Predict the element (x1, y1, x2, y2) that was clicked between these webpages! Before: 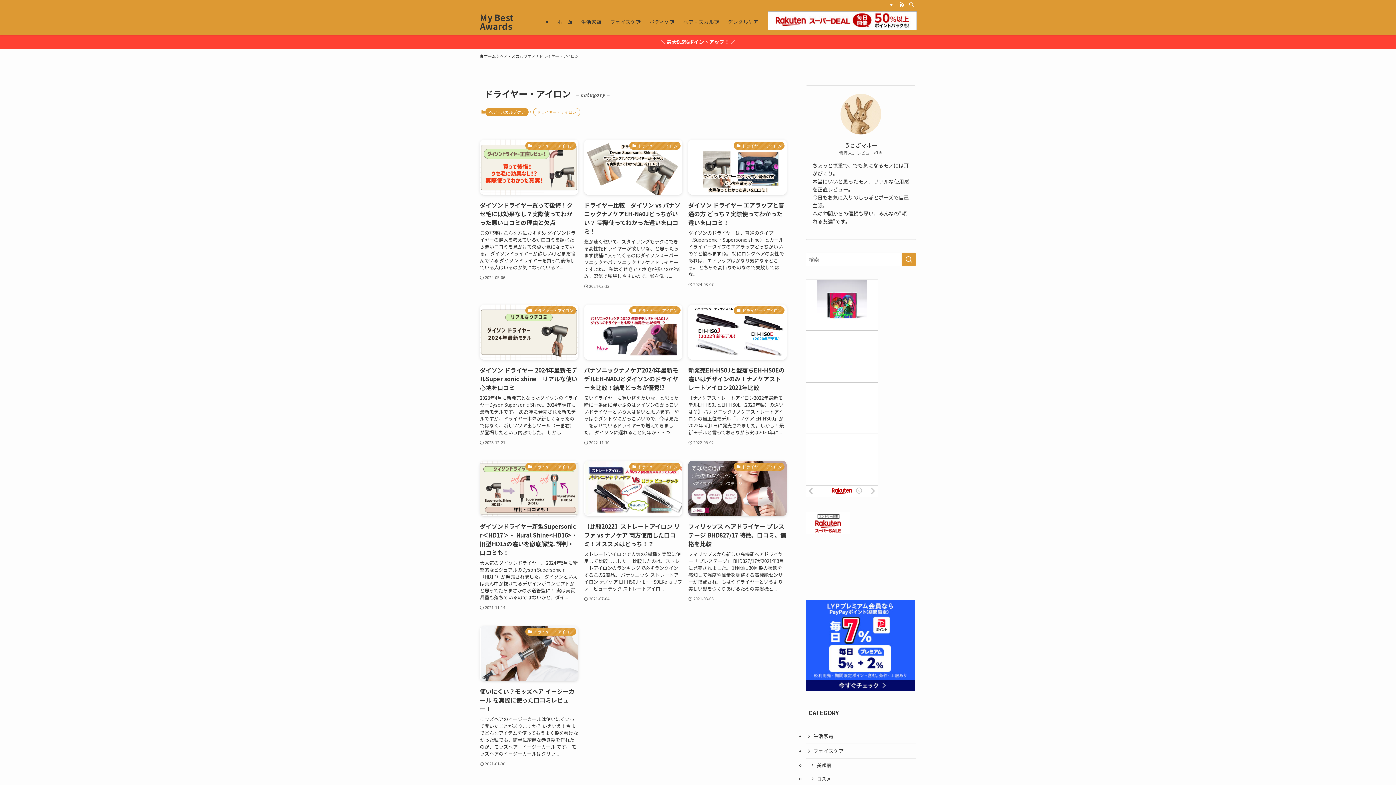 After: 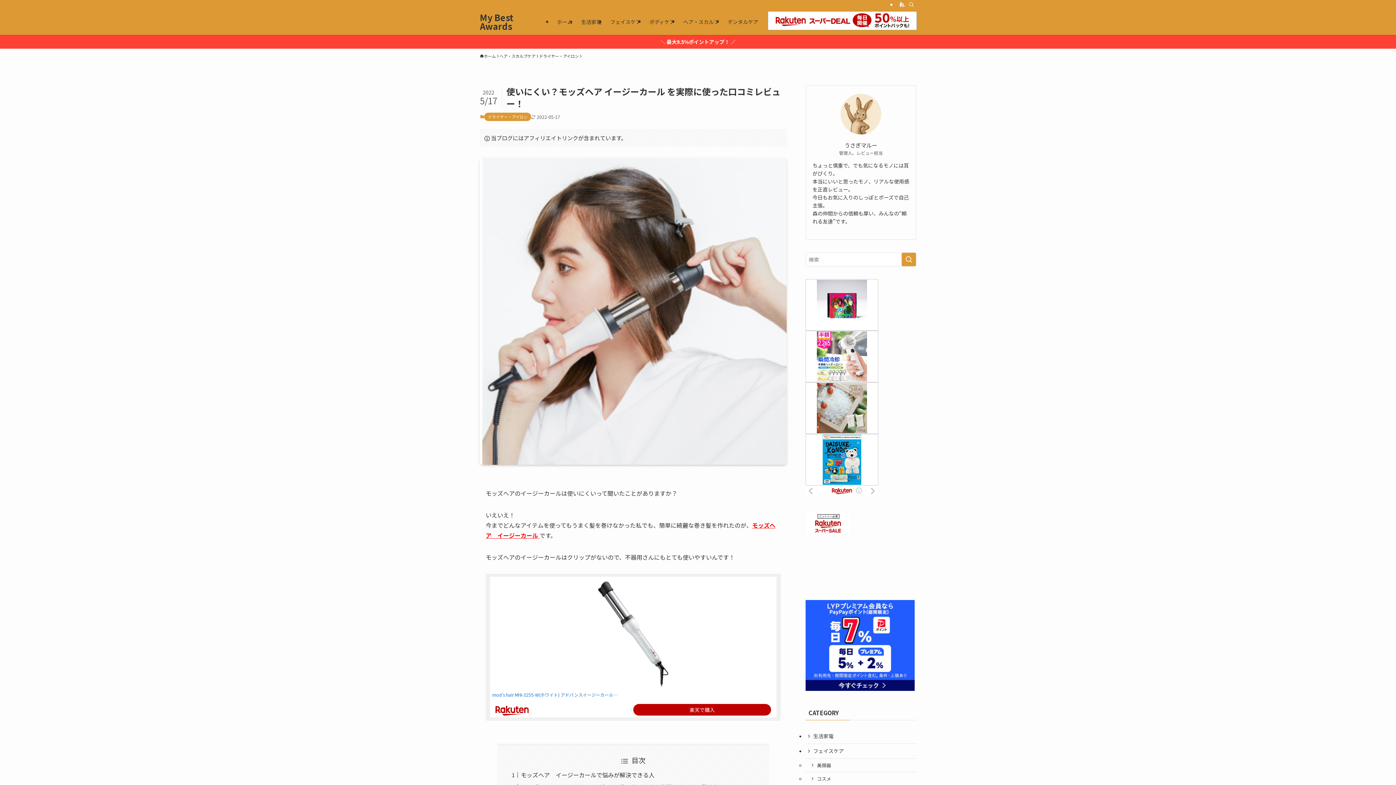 Action: label: ドライヤー・アイロン
使いにくい？モッズヘア イージーカール を実際に使った口コミレビュー！
モッズヘアのイージーカールは使いにくいって聞いたことがありますか？ いえいえ！今までどんなアイテムを使ってもうまく髪を巻けなかった私でも、簡単に綺麗な巻き髪を作れたのが、モッズヘア　イージーカール です。 モッズヘアのイージーカールはクリッ...
2021-01-30 bbox: (480, 626, 578, 767)